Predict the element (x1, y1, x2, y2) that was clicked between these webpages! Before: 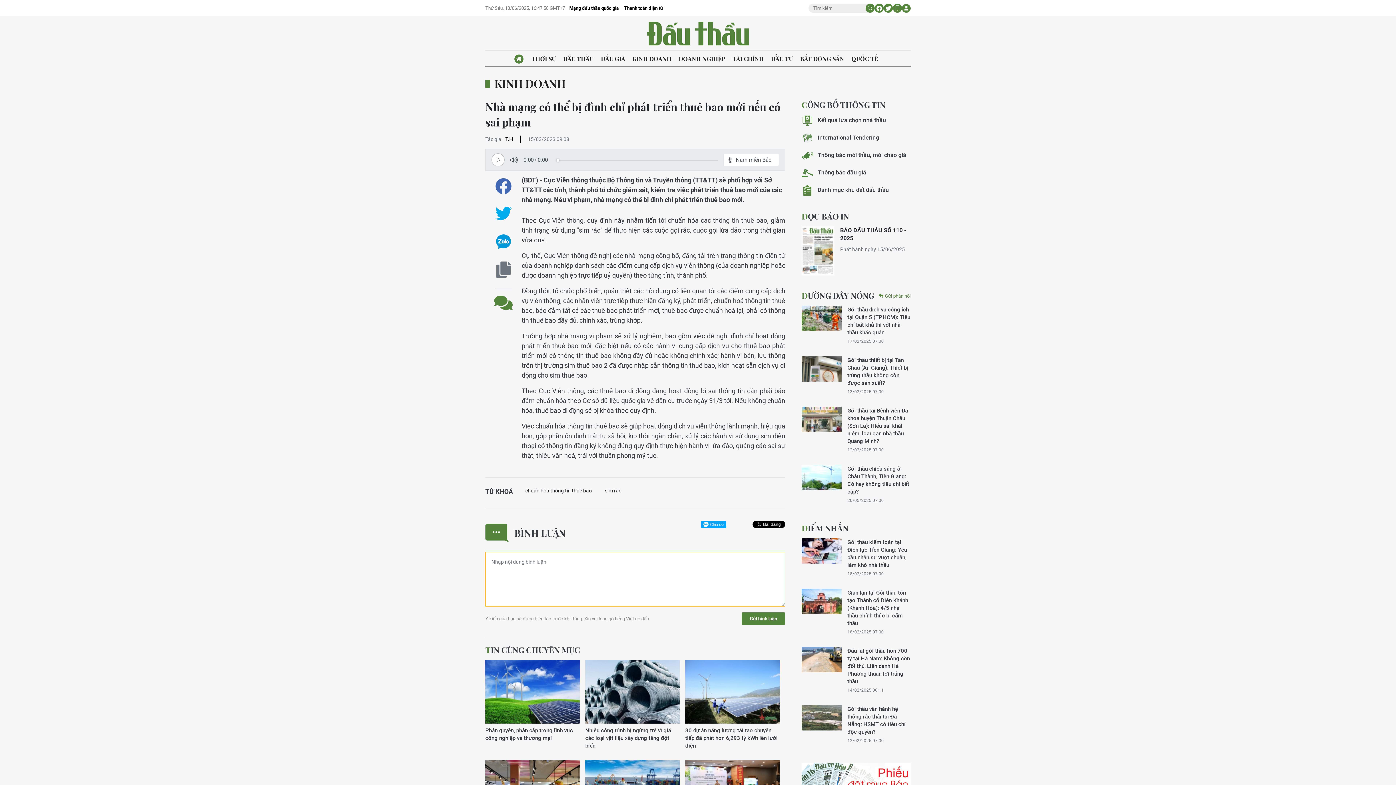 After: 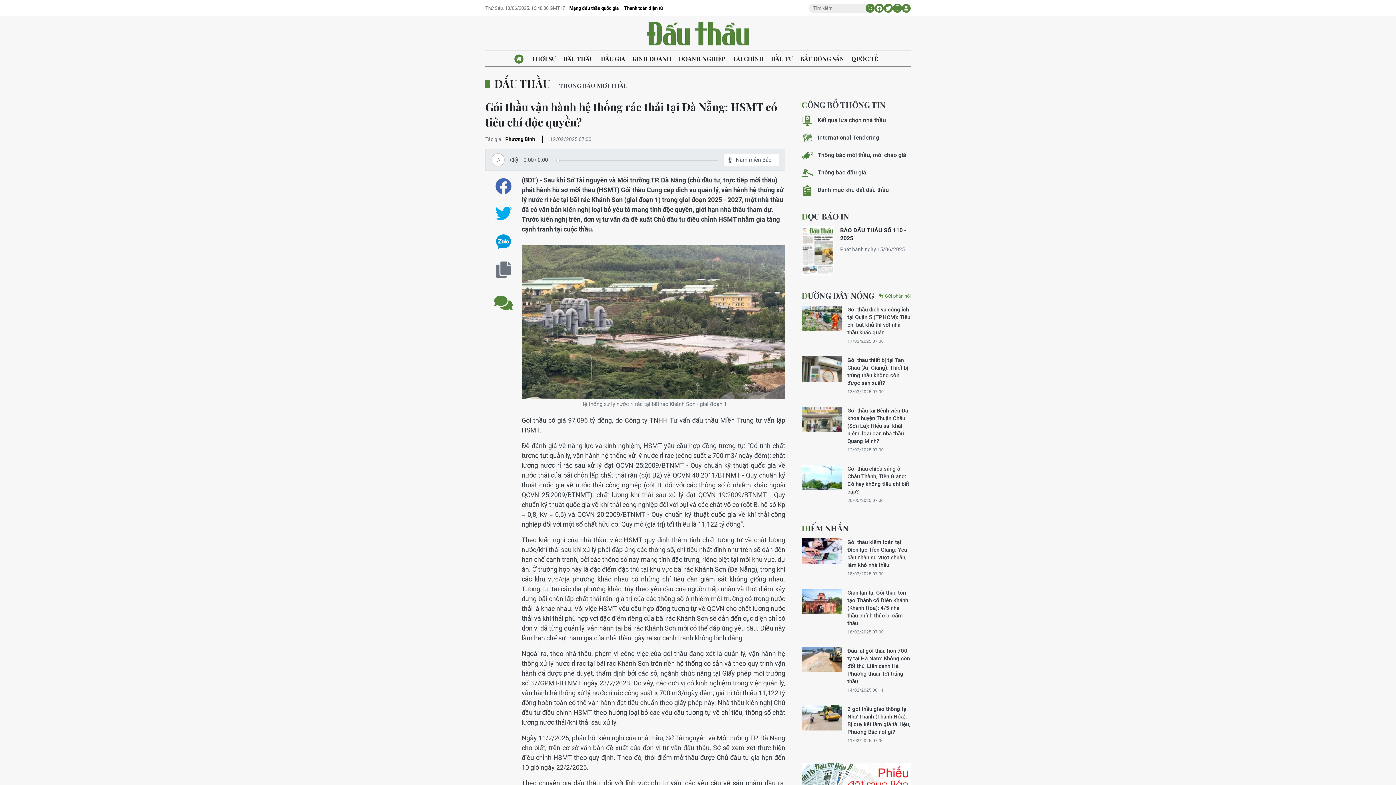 Action: label: Gói thầu vận hành hệ thống rác thải tại Đà Nẵng: HSMT có tiêu chí độc quyền? bbox: (847, 705, 910, 736)